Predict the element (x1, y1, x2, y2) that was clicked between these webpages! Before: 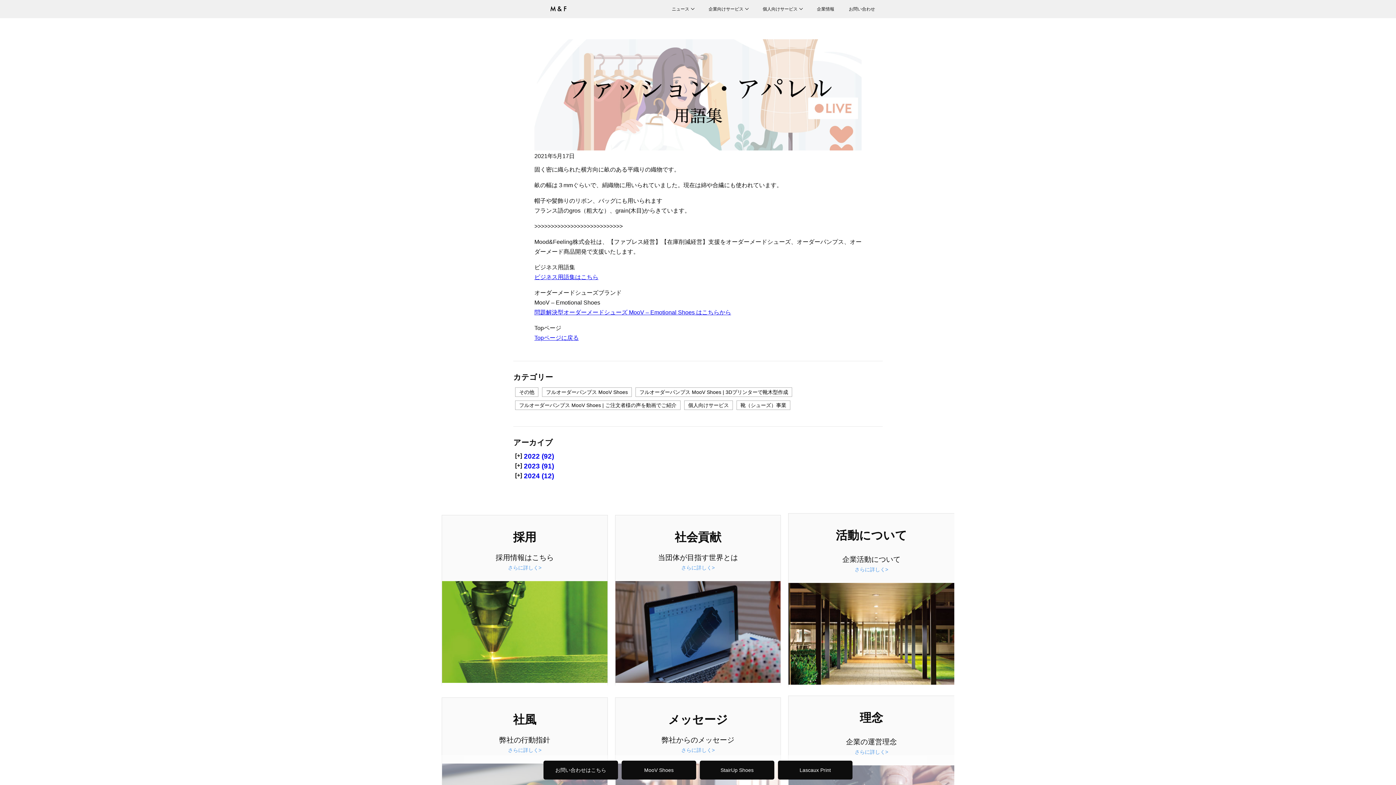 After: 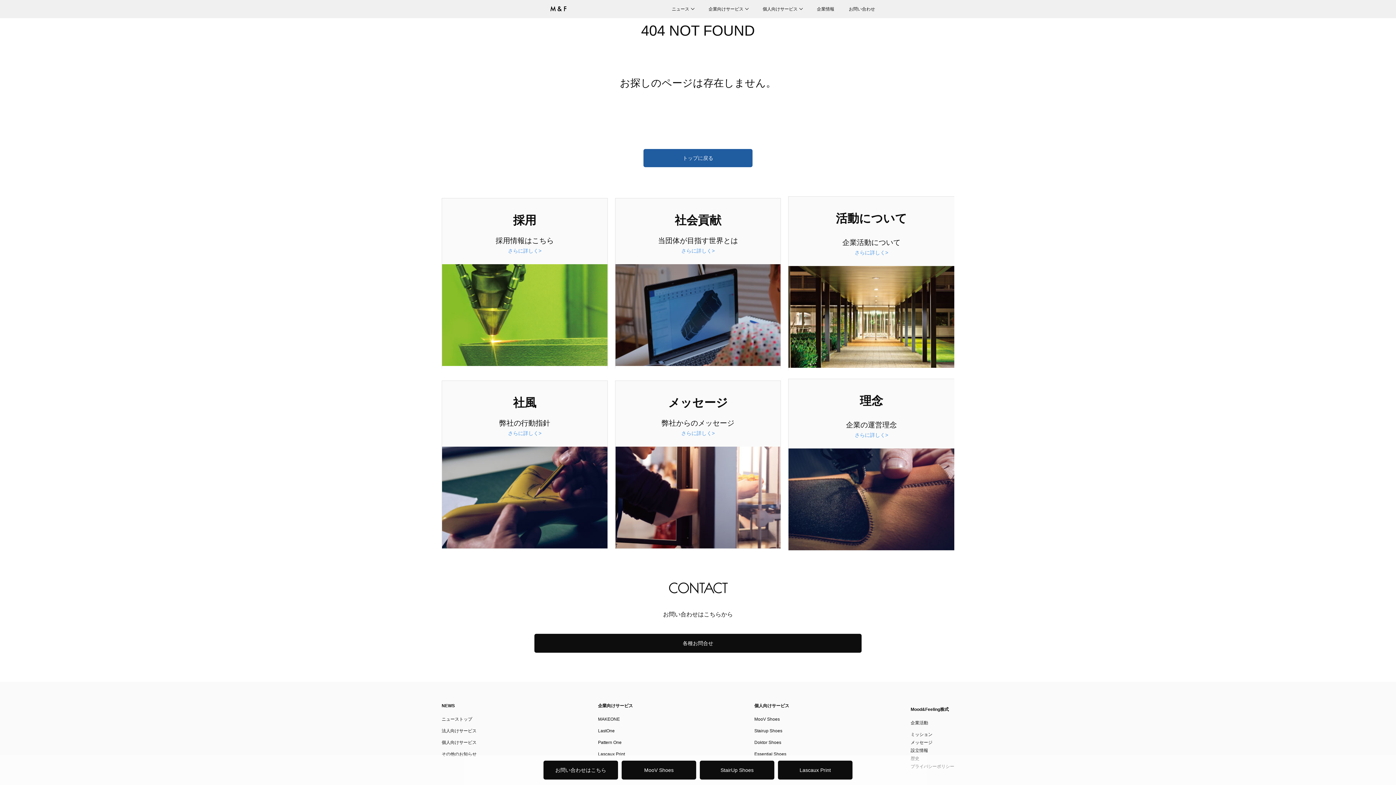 Action: label: 2024 (12) bbox: (524, 472, 554, 480)